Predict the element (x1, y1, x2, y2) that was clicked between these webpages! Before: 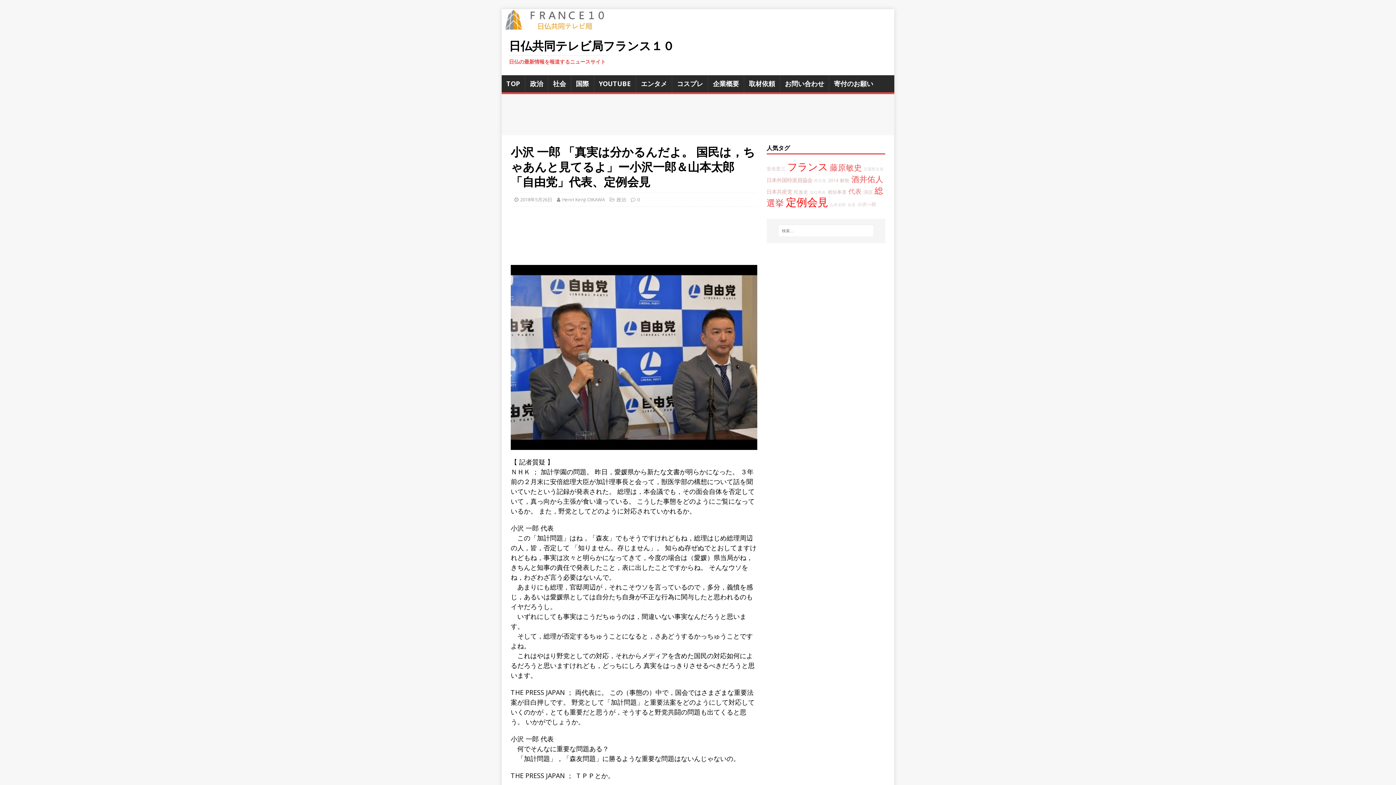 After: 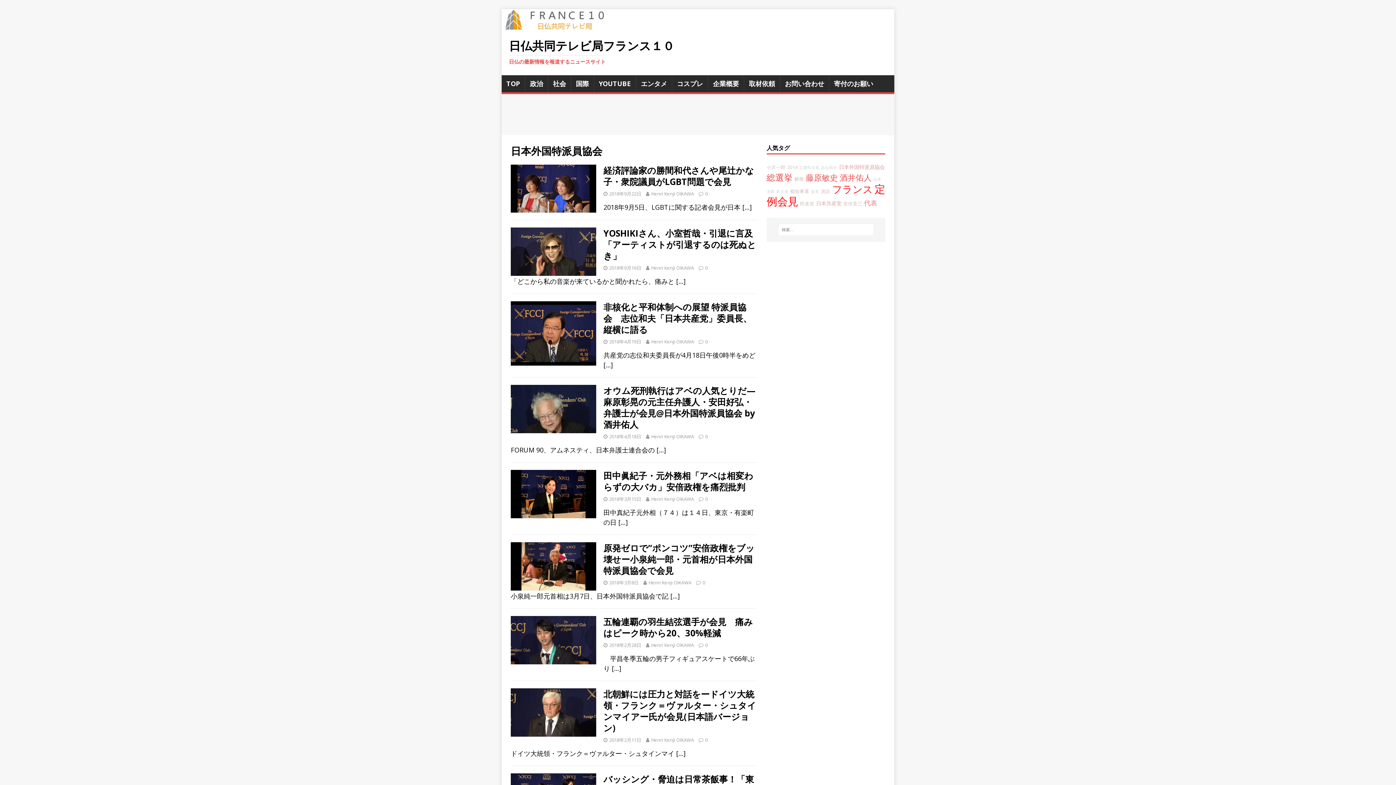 Action: label: 日本外国特派員協会 bbox: (766, 176, 812, 183)